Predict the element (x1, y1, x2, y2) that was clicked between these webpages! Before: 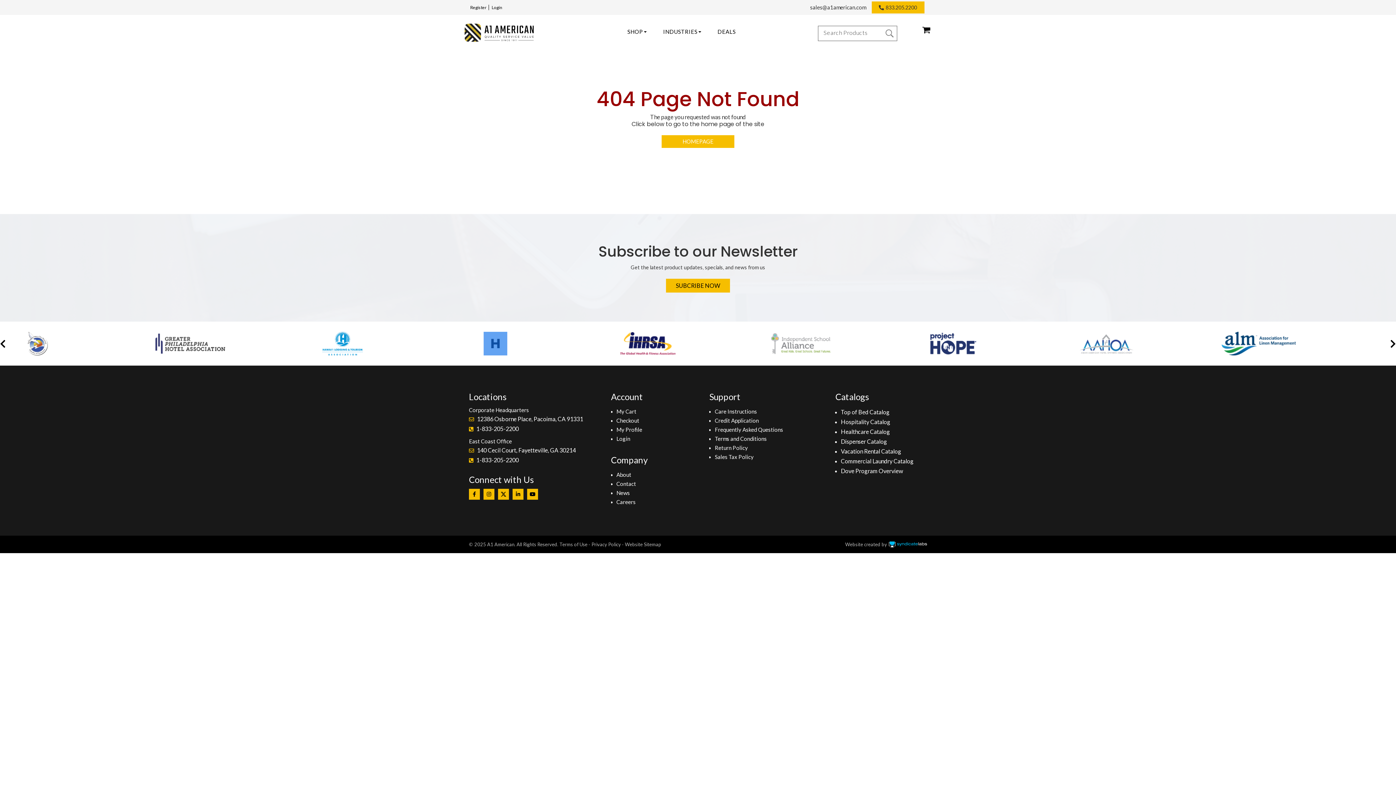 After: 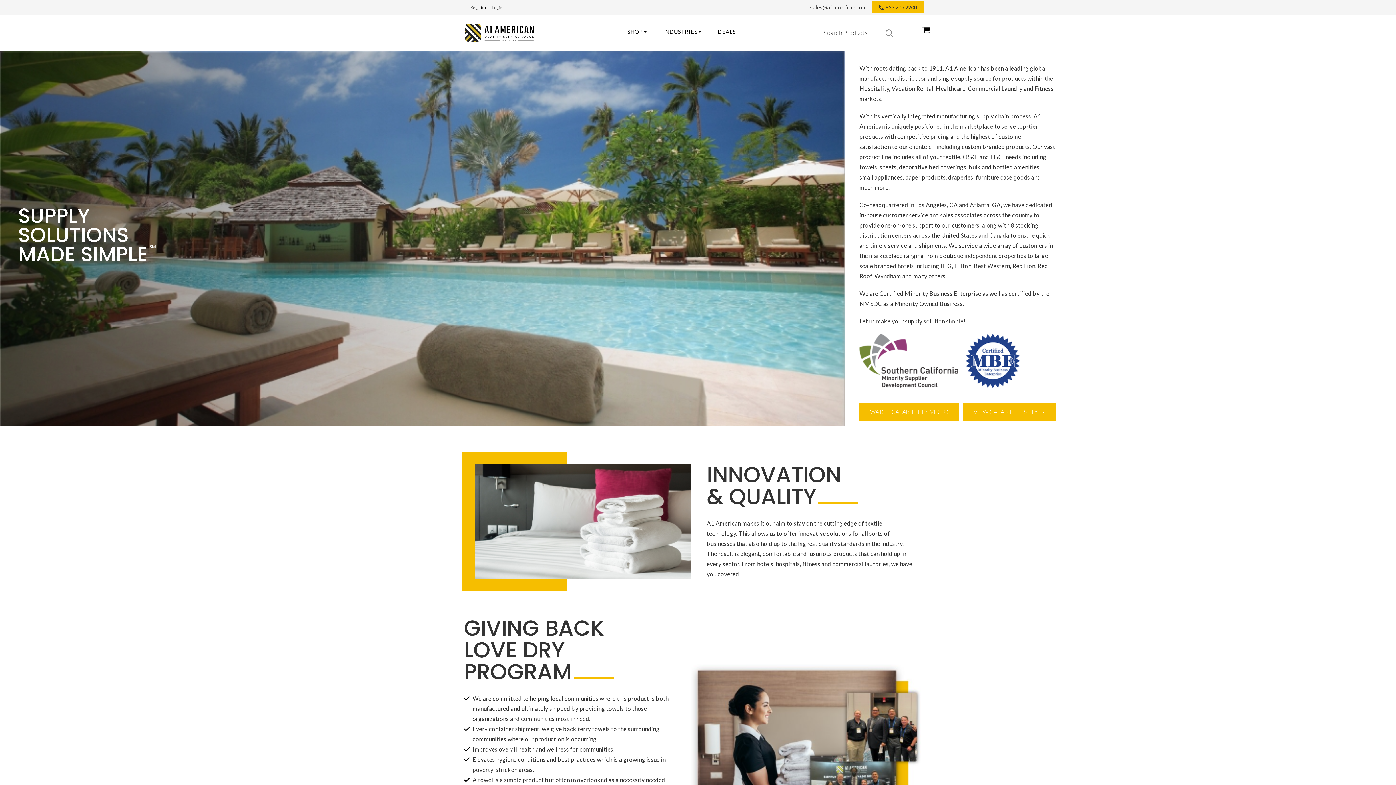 Action: bbox: (616, 470, 631, 479) label: About